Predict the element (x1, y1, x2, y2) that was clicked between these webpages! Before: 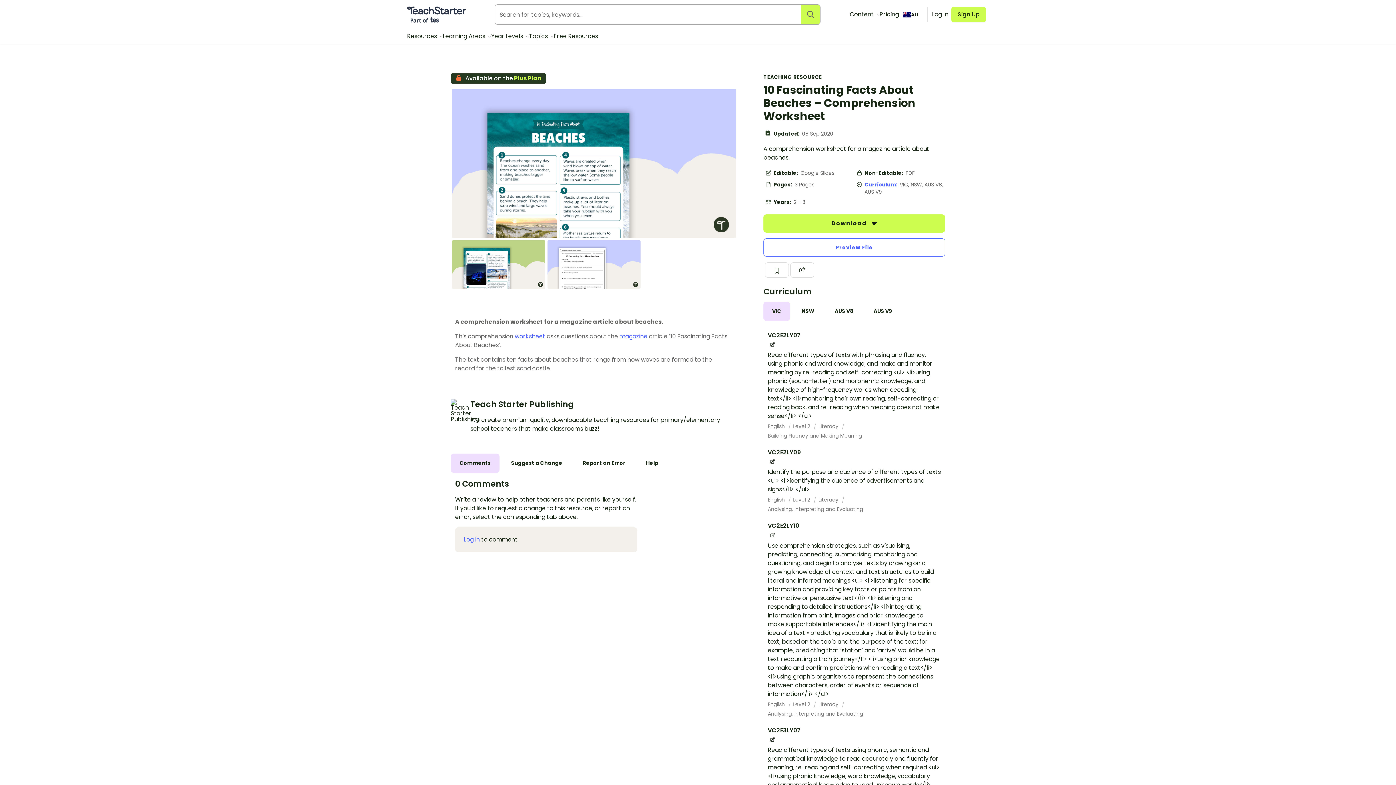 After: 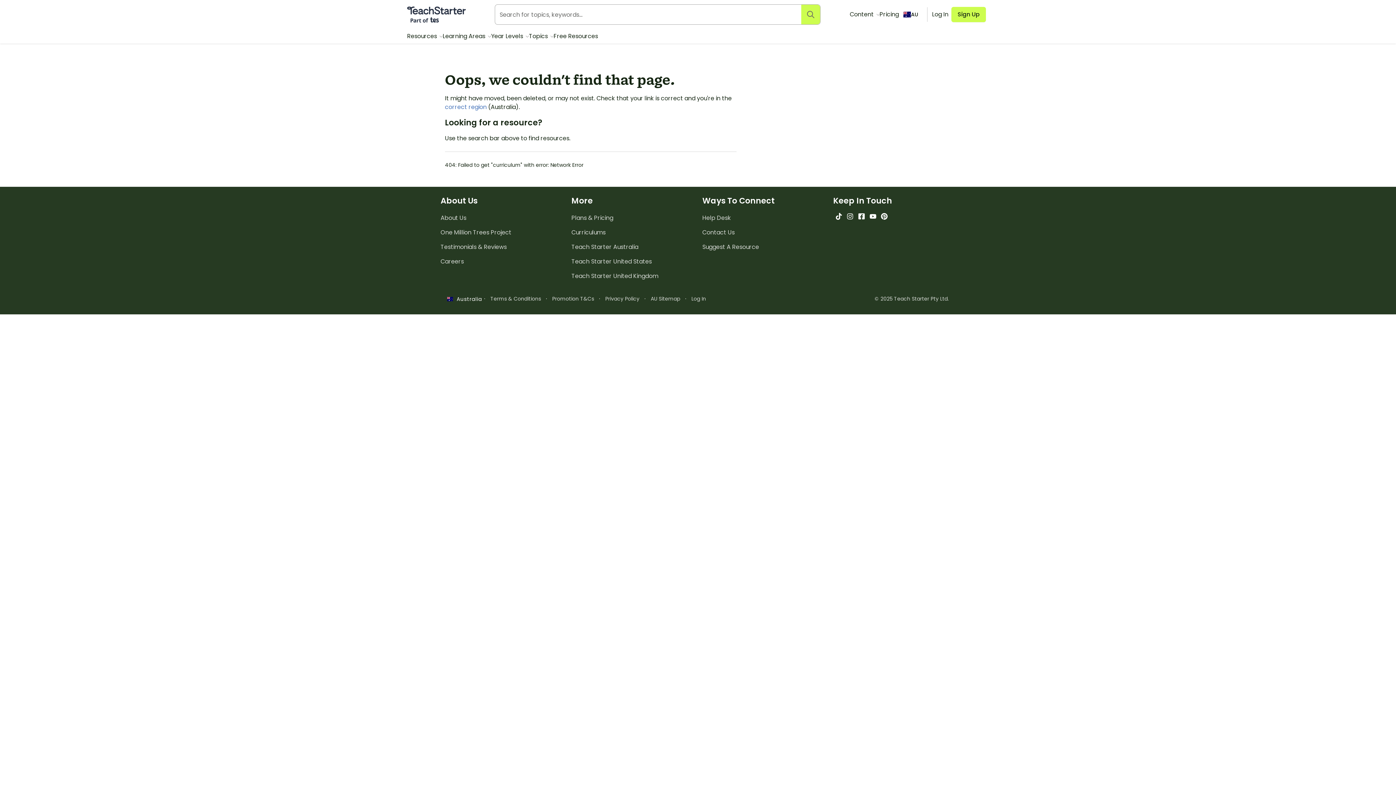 Action: label: Level 2  bbox: (793, 698, 818, 708)